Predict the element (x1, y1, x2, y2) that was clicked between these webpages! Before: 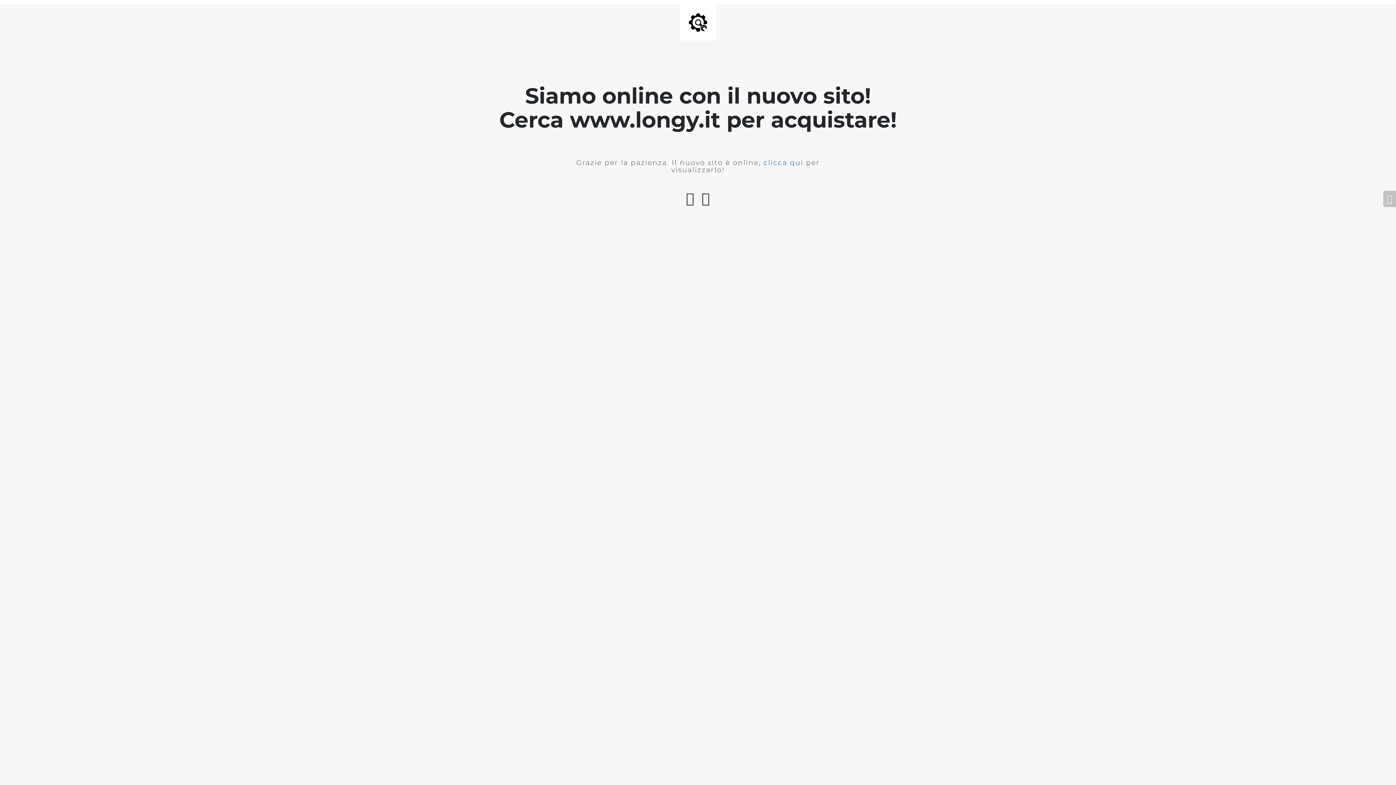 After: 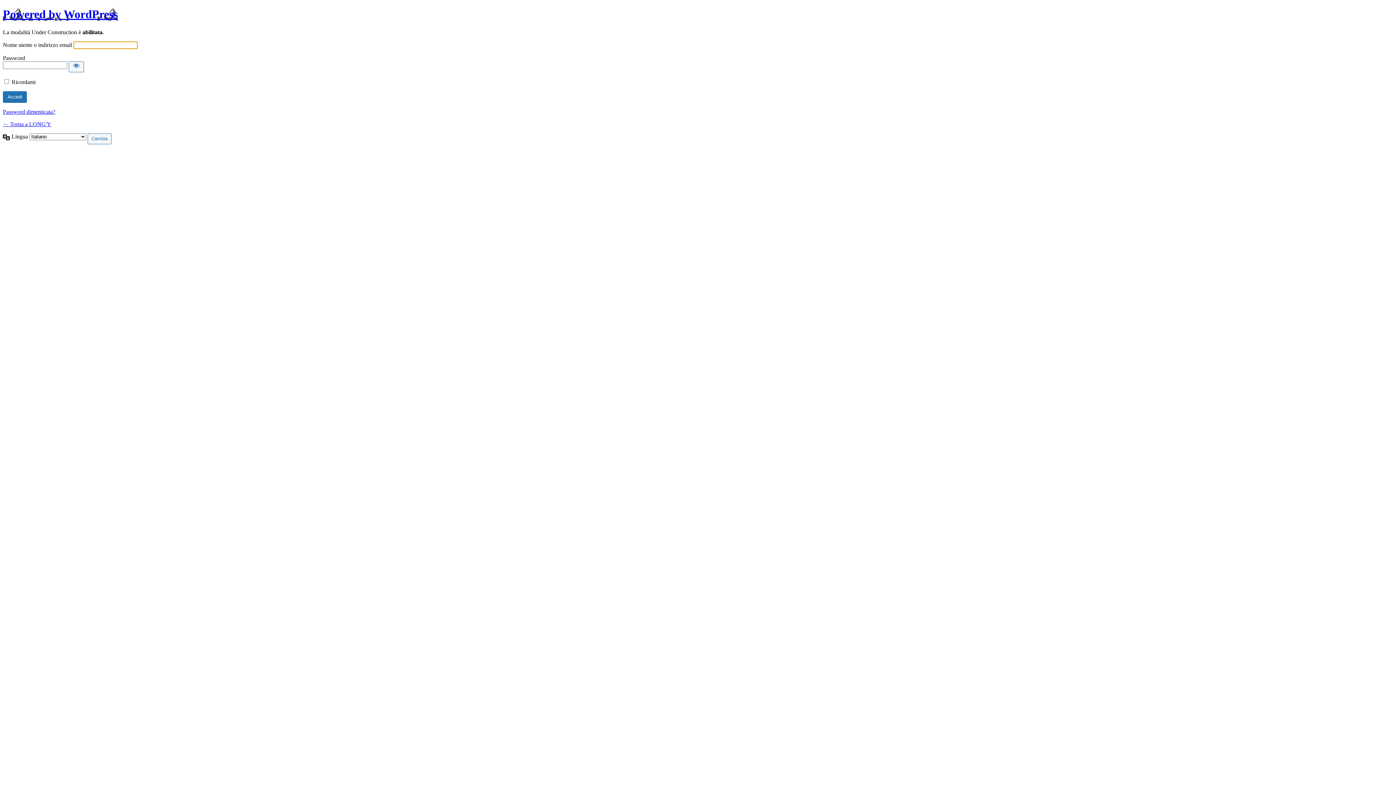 Action: bbox: (1383, 190, 1396, 207)